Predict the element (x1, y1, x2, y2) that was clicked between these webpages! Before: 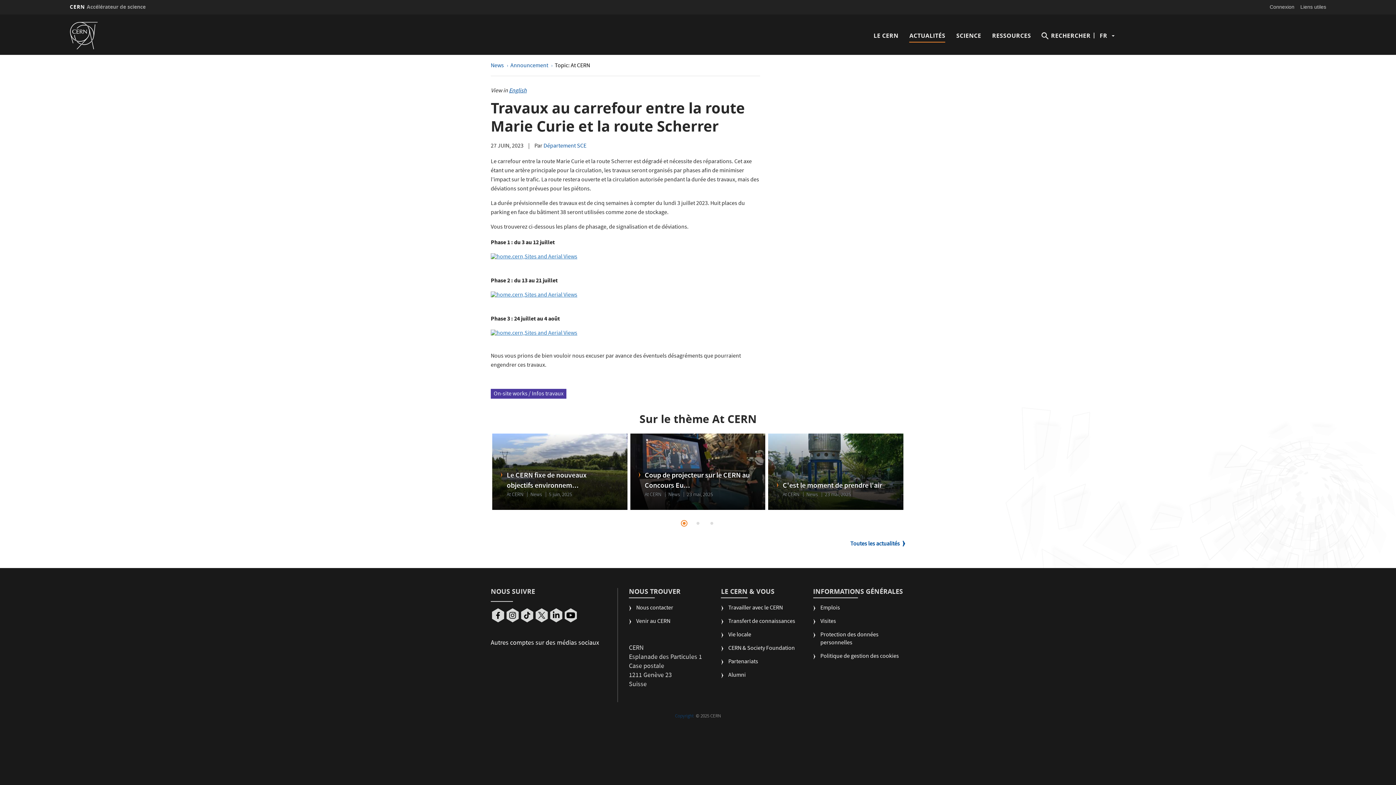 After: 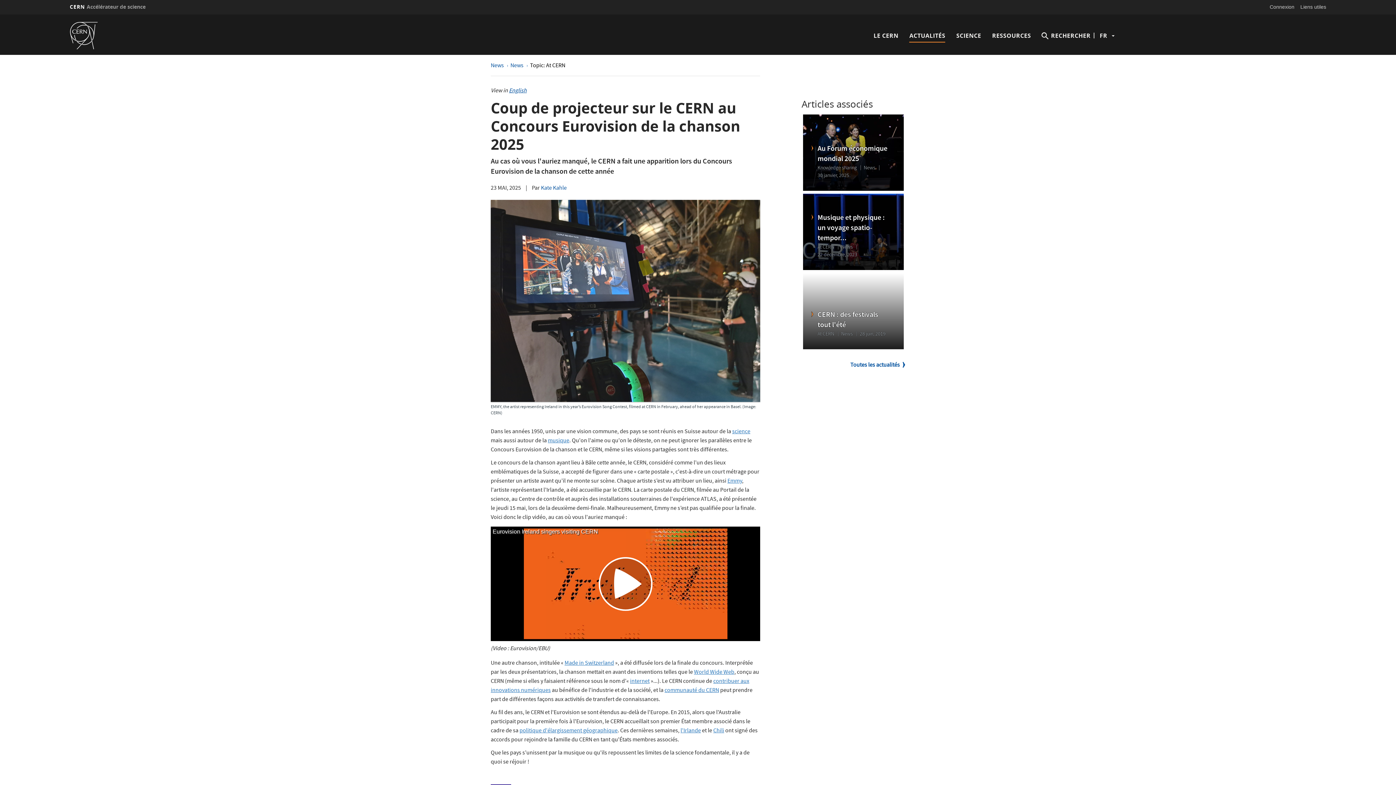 Action: bbox: (630, 433, 765, 510)